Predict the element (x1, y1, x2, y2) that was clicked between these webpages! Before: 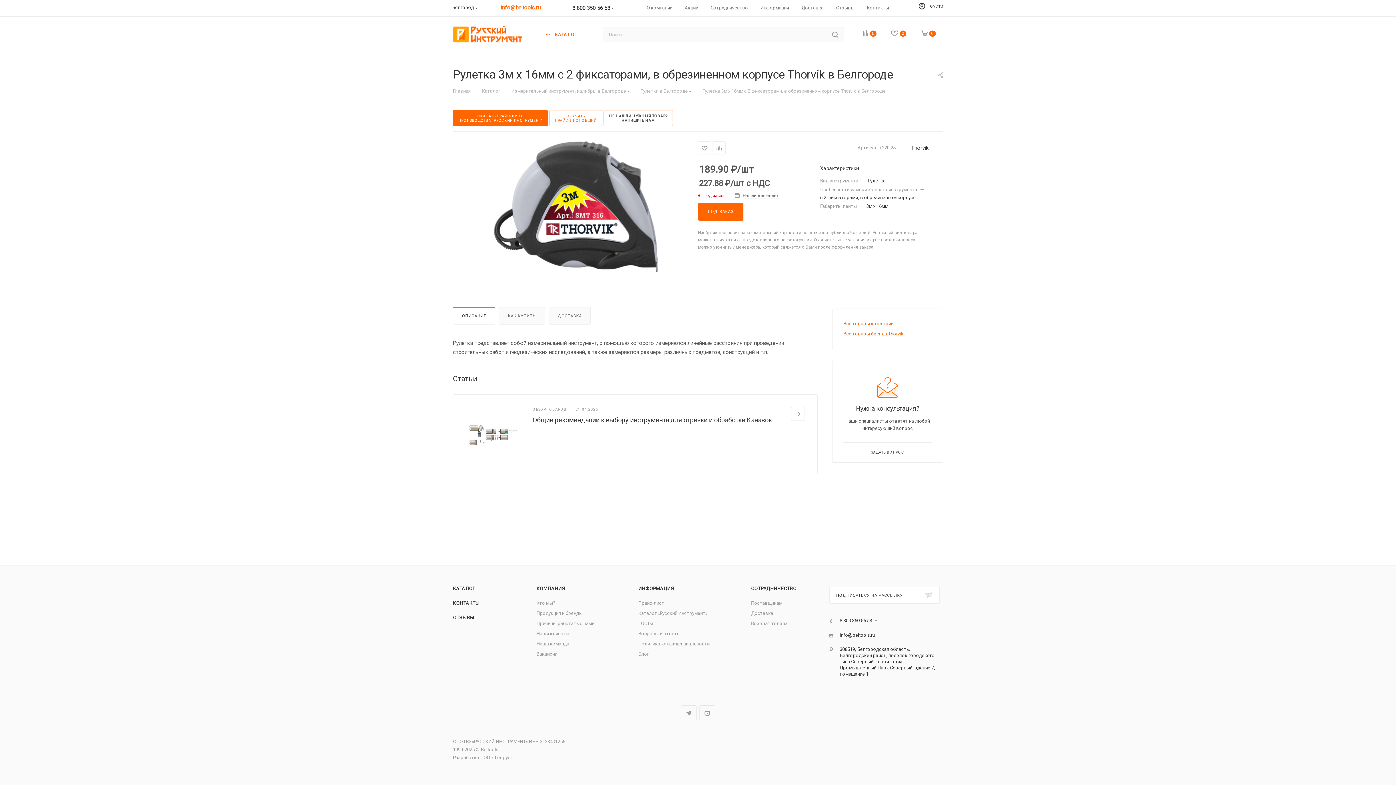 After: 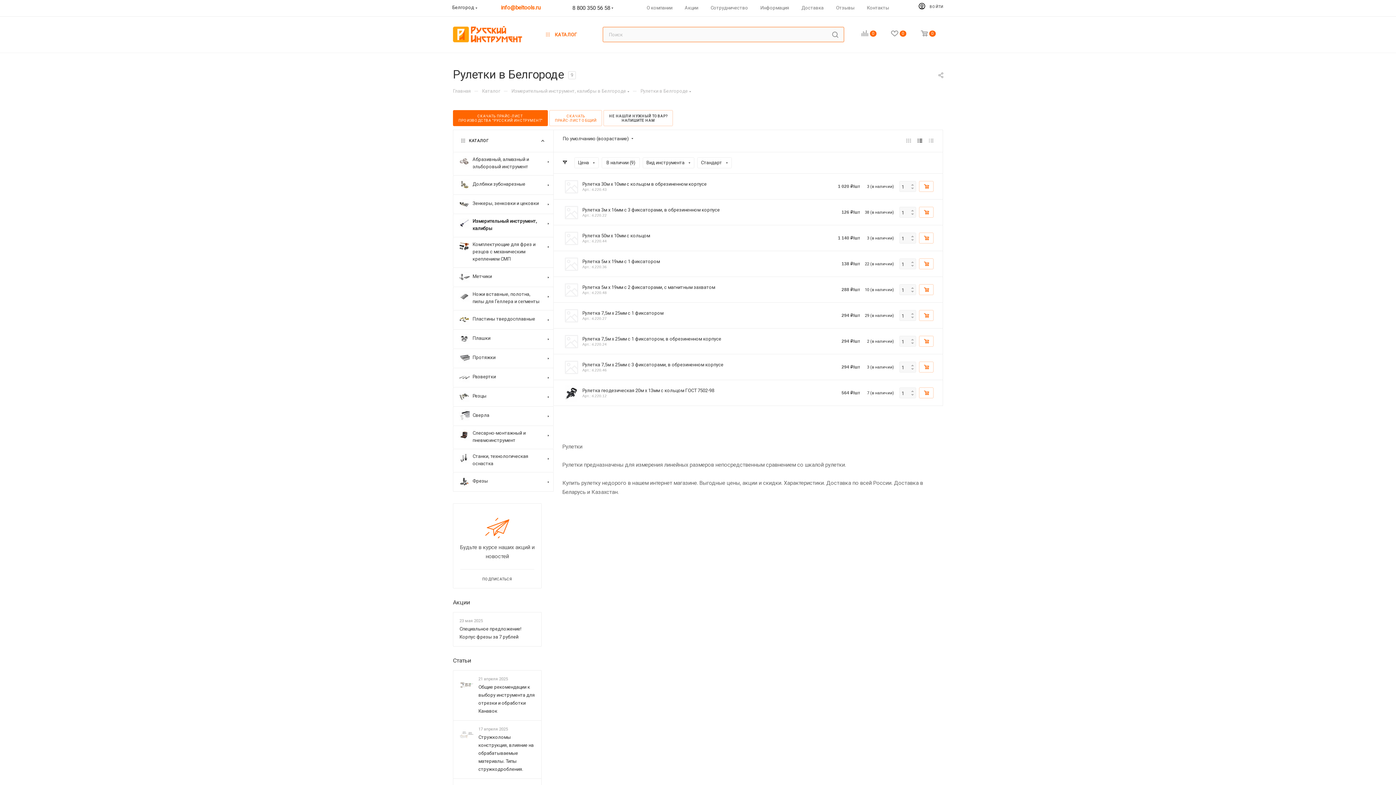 Action: label: Рулетки в Белгороде bbox: (640, 87, 688, 94)